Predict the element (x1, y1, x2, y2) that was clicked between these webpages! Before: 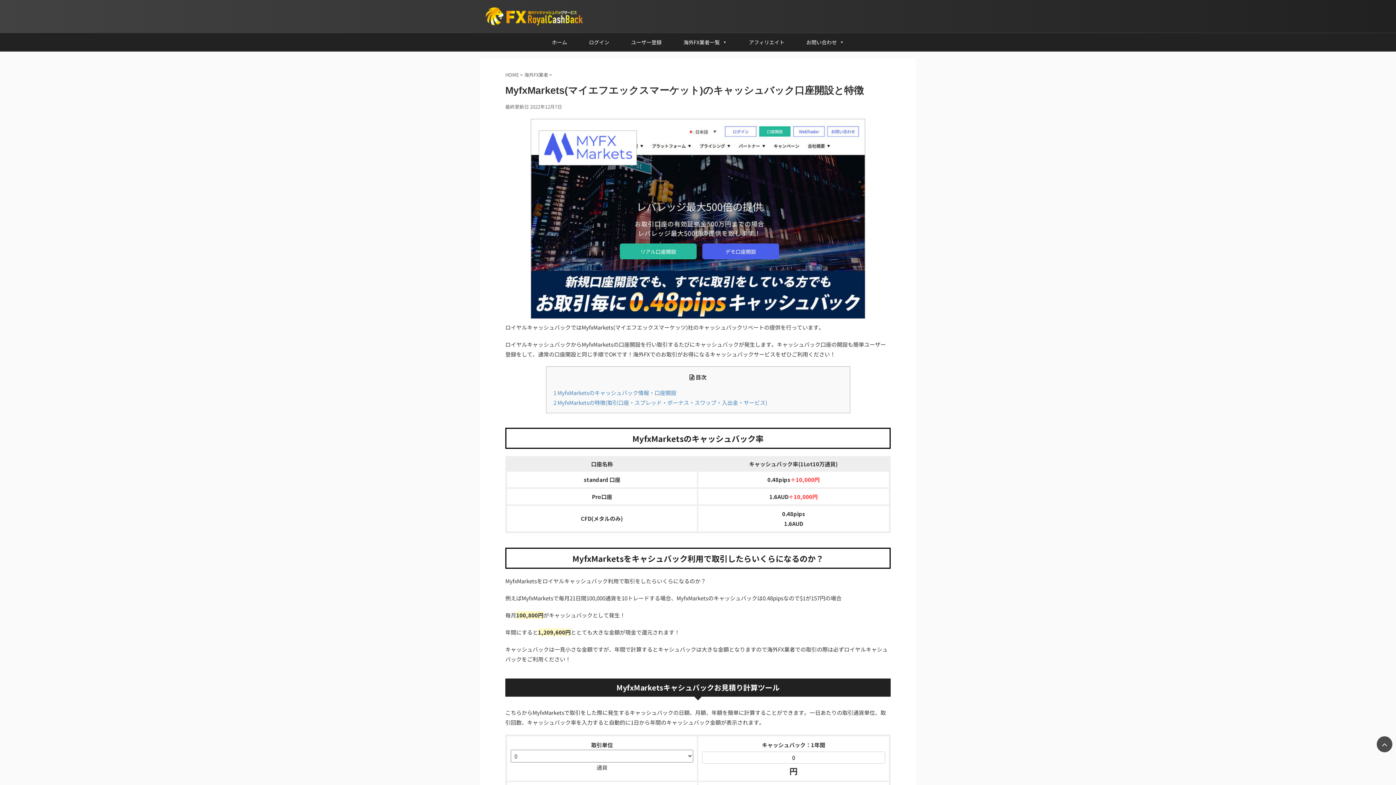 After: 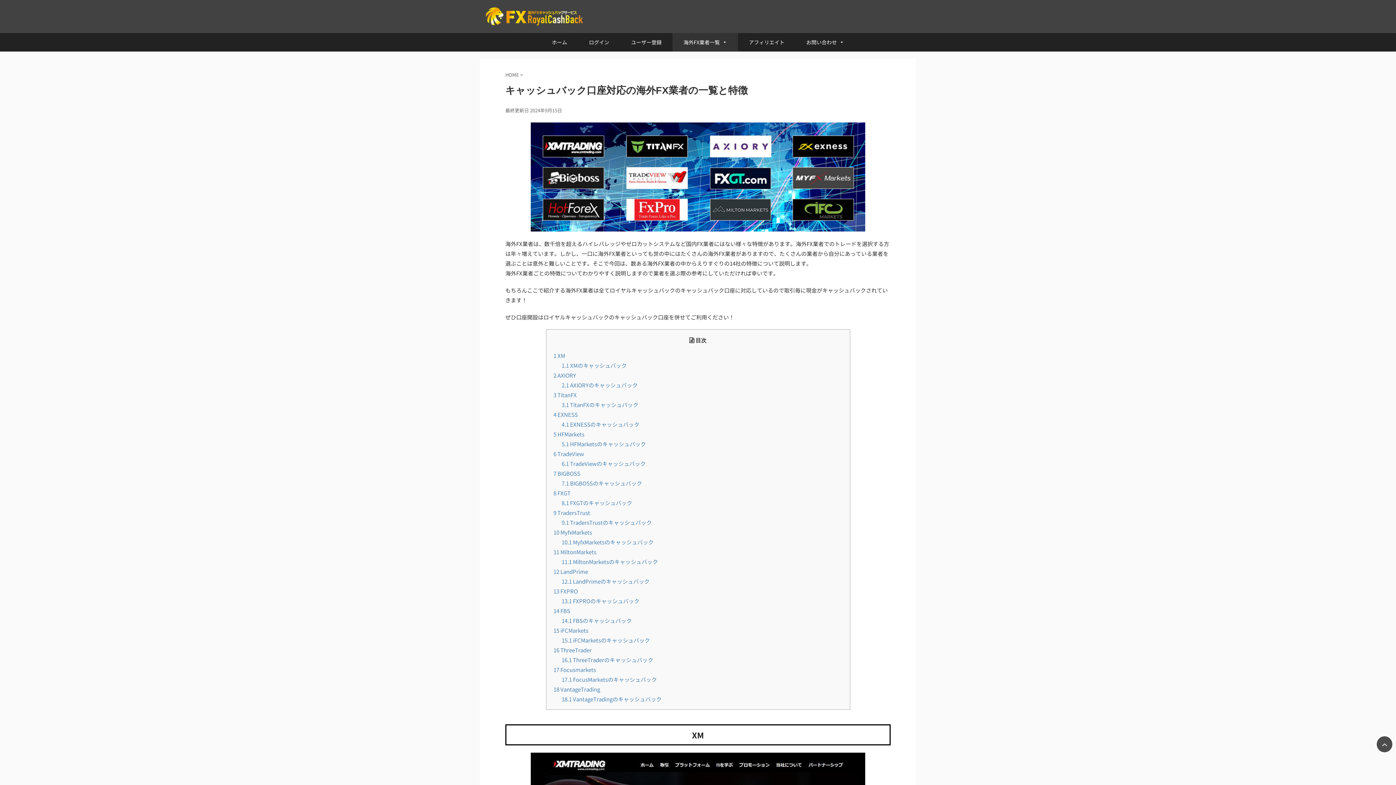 Action: label: 海外FX業者一覧 bbox: (672, 33, 738, 51)